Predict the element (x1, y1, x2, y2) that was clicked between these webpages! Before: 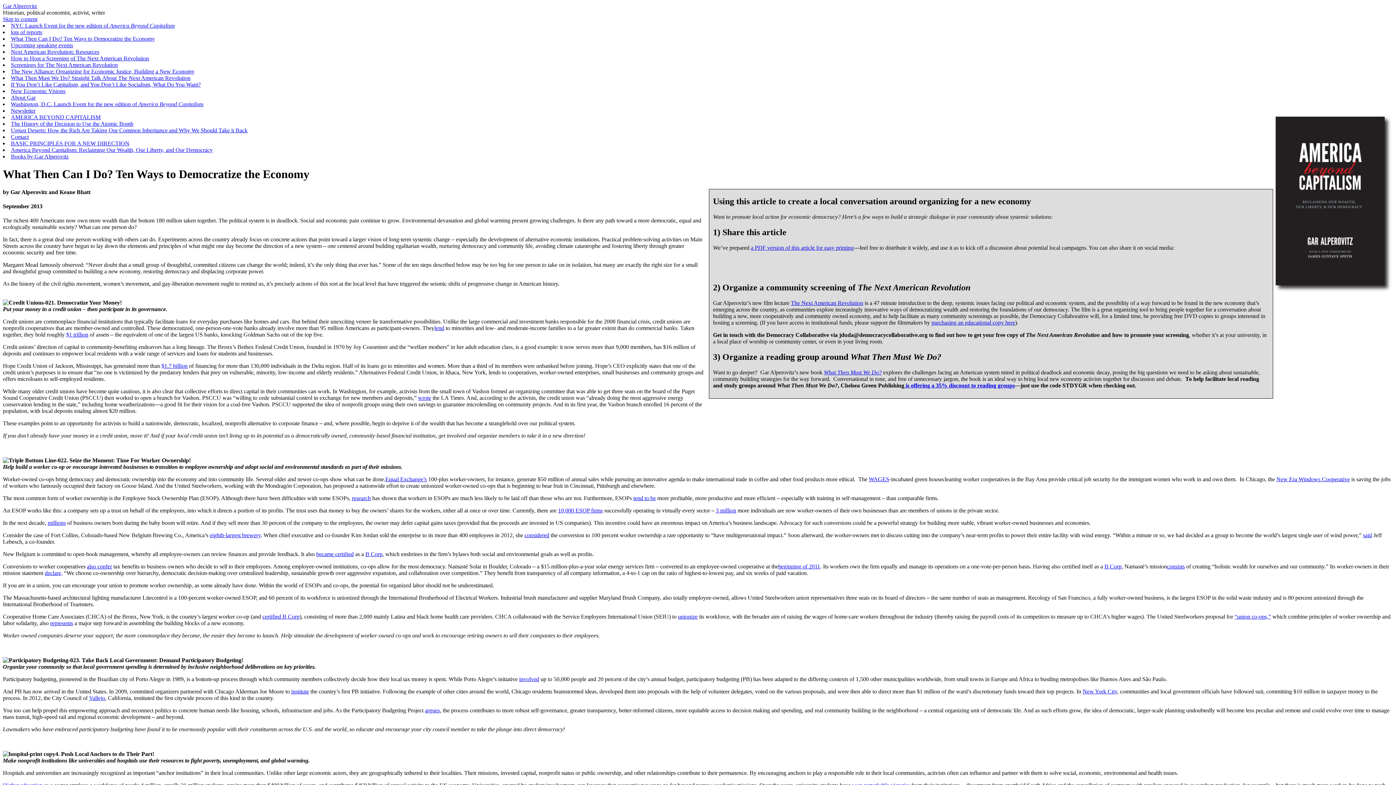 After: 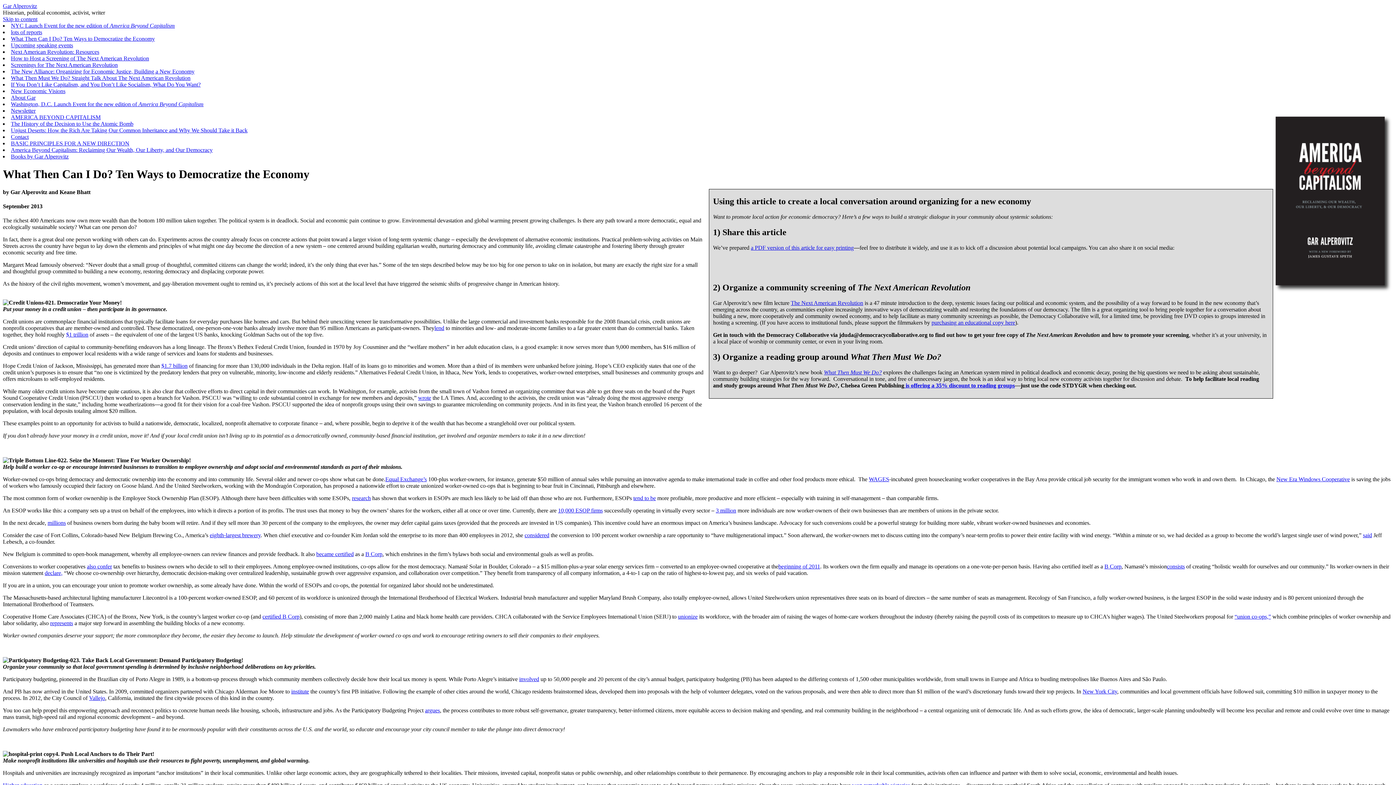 Action: label: eighth-largest brewery bbox: (209, 532, 260, 538)